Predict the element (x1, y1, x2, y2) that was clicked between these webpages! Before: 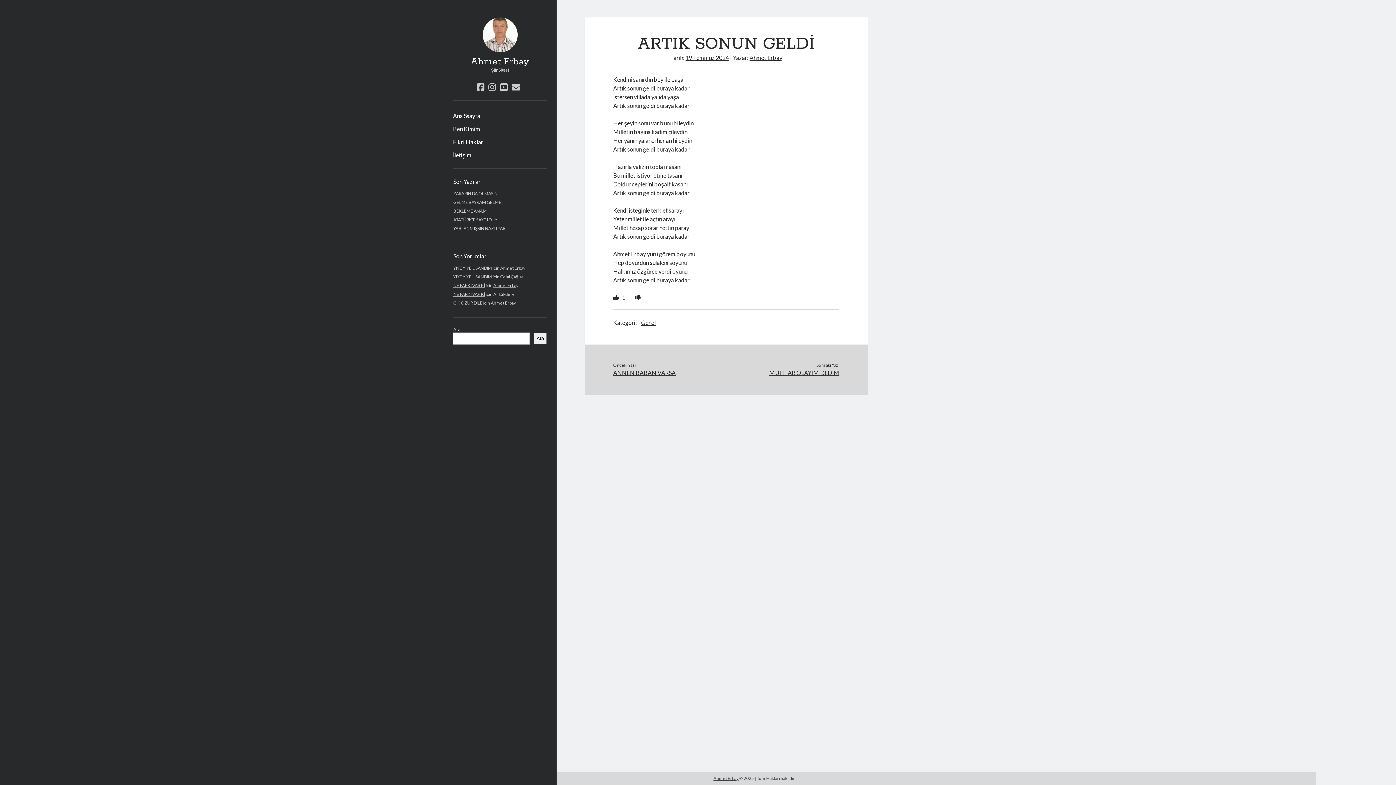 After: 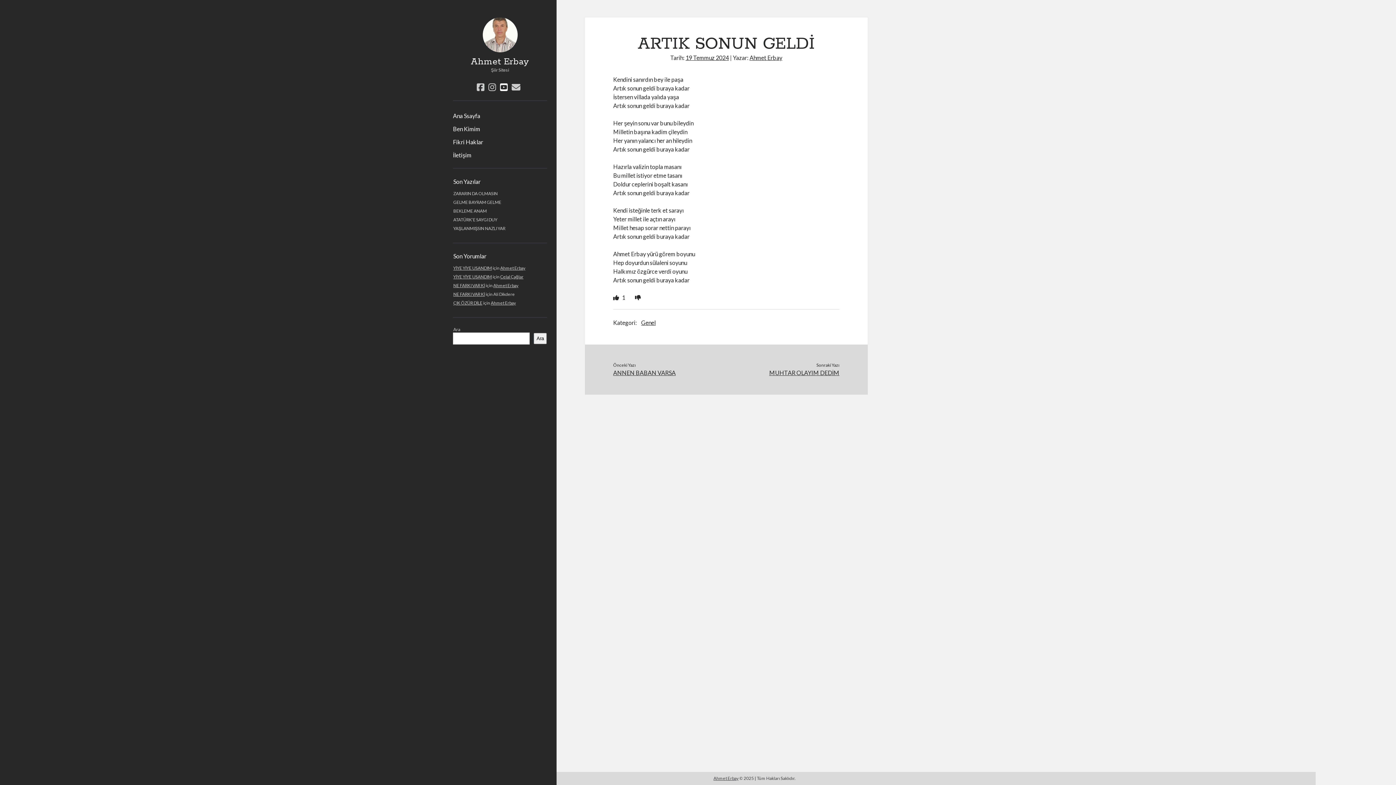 Action: bbox: (500, 82, 507, 91) label: youtube